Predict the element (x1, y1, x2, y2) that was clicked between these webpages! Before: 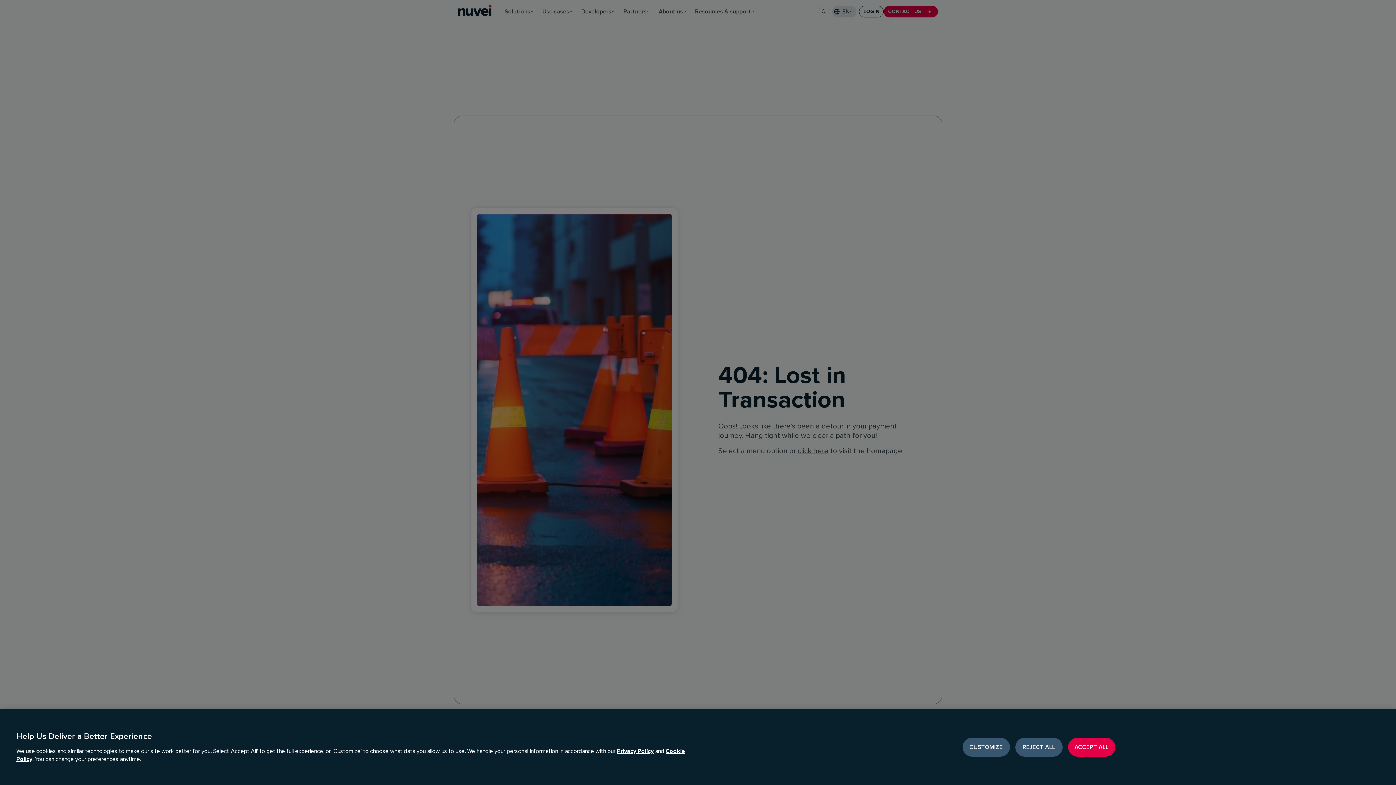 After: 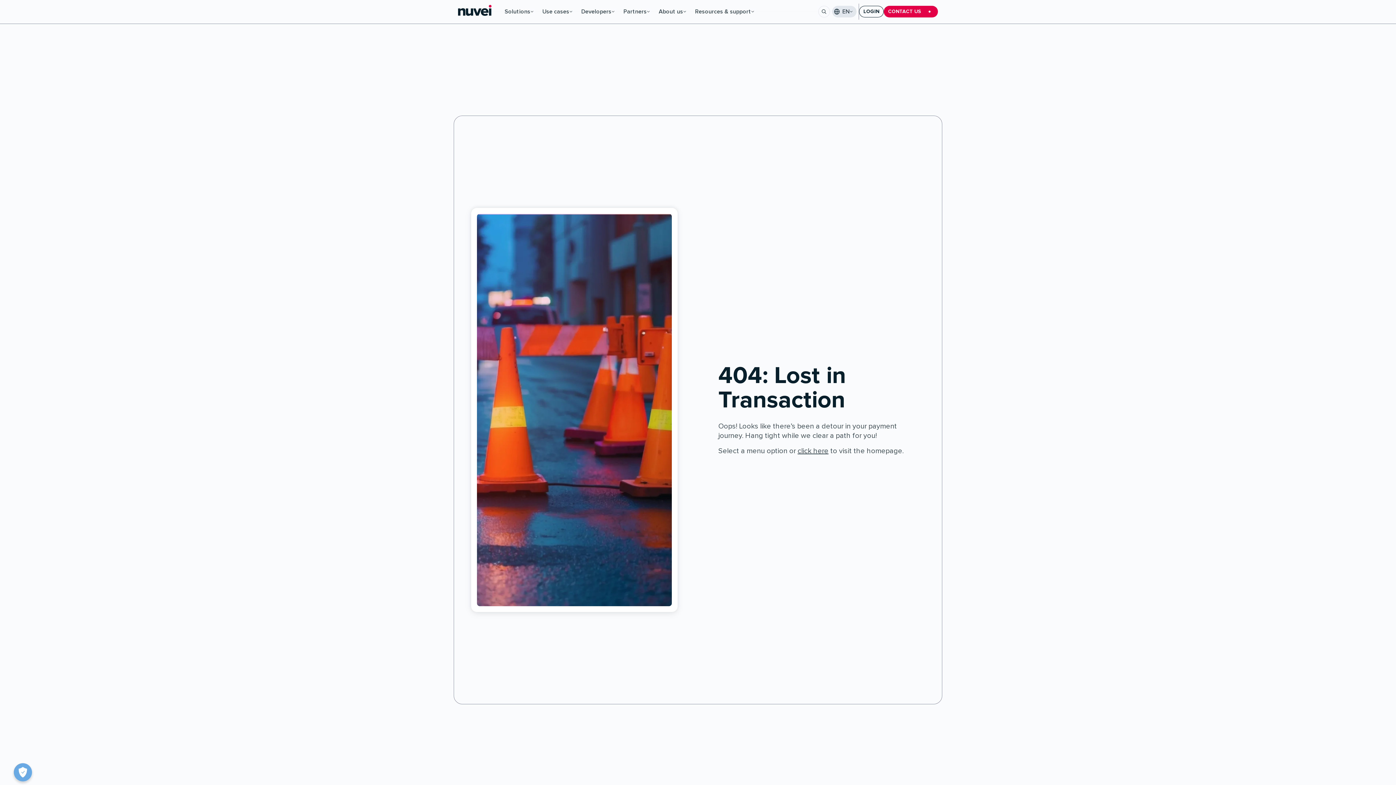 Action: bbox: (1068, 738, 1115, 757) label: ACCEPT ALL